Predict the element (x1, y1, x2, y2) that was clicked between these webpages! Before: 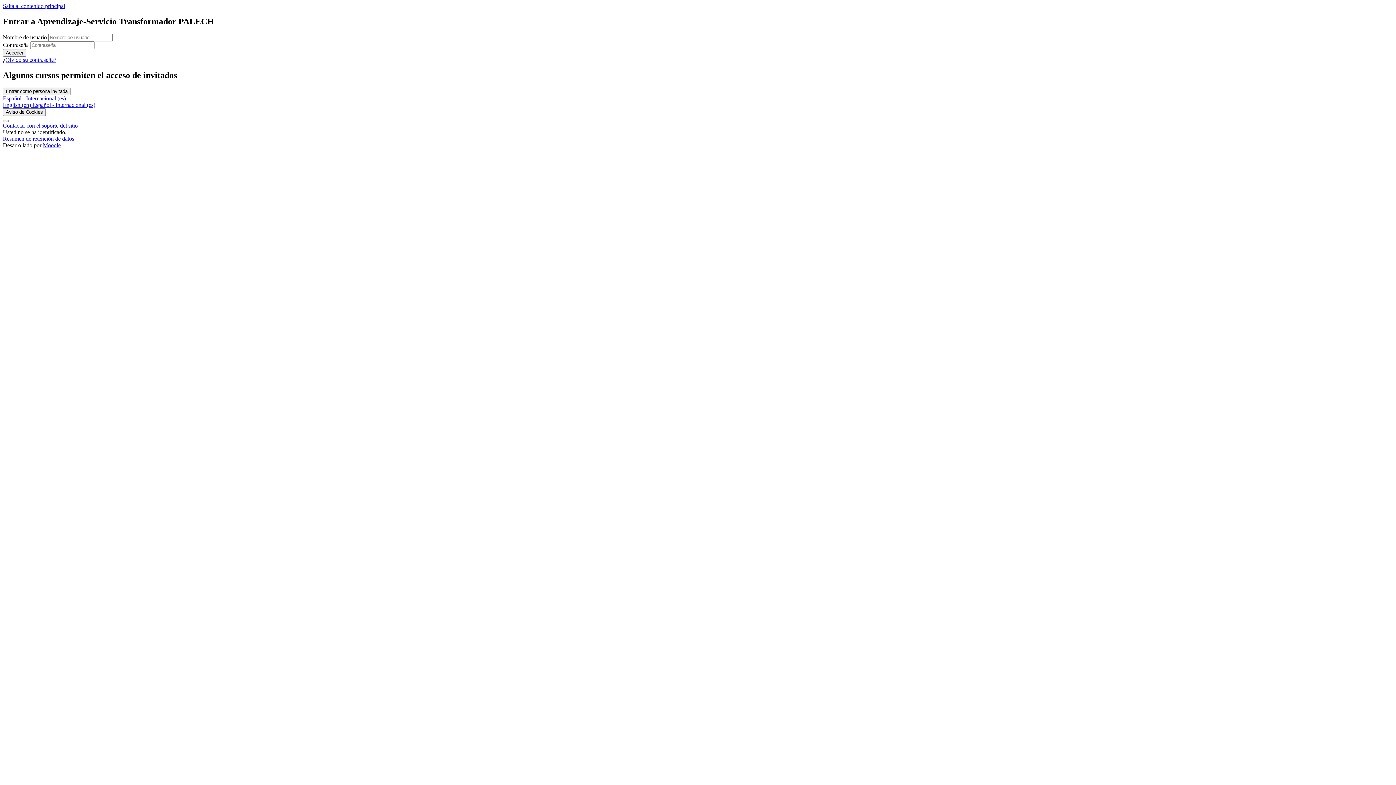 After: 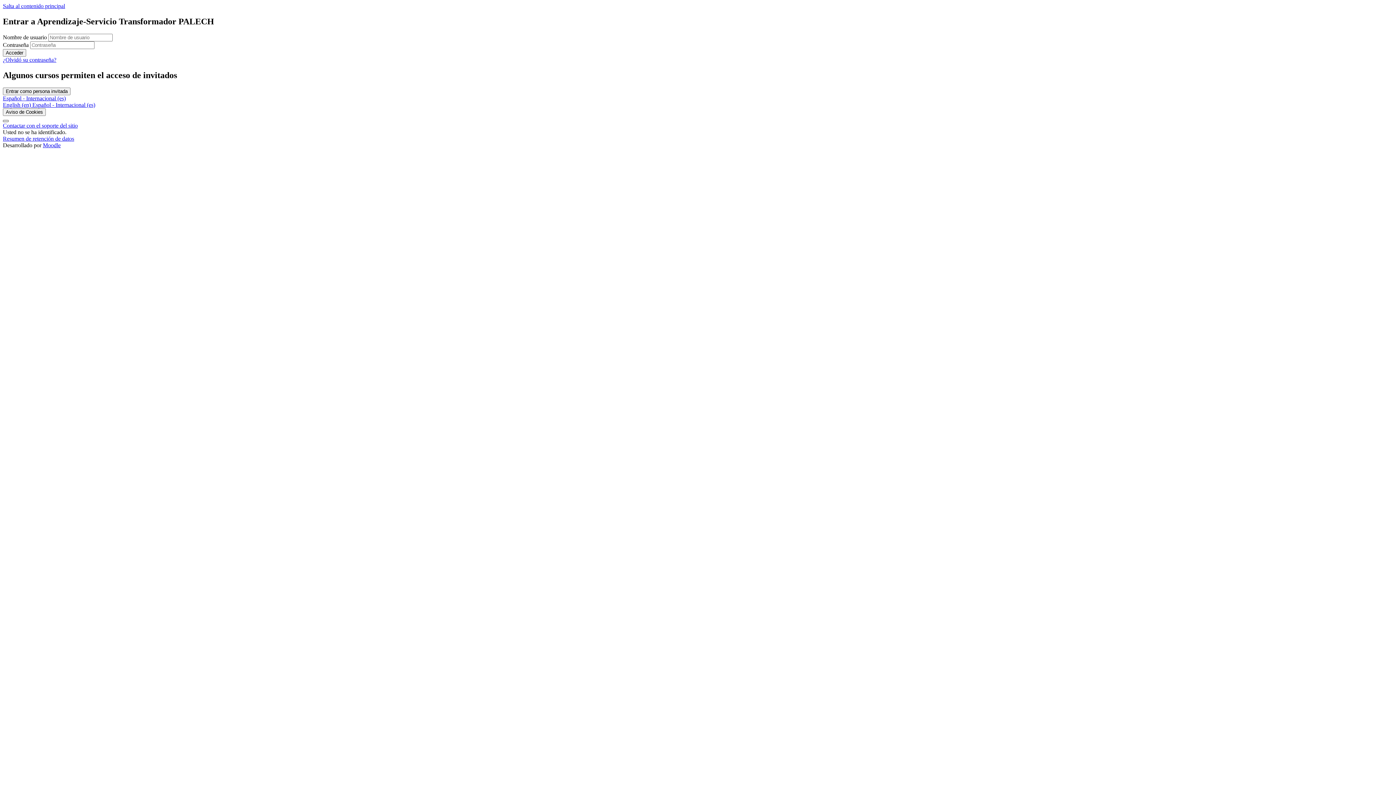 Action: label: Mostrar pie de página bbox: (2, 119, 8, 122)